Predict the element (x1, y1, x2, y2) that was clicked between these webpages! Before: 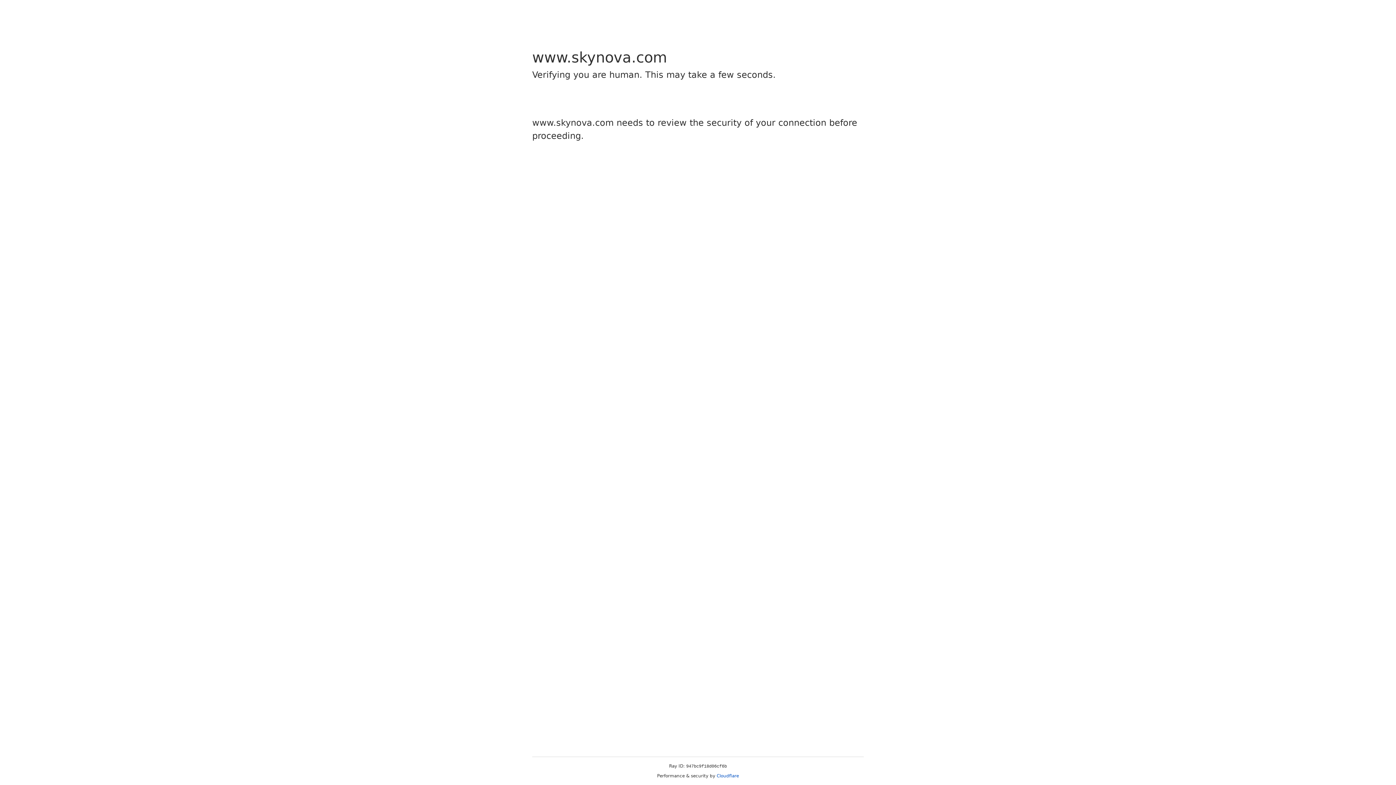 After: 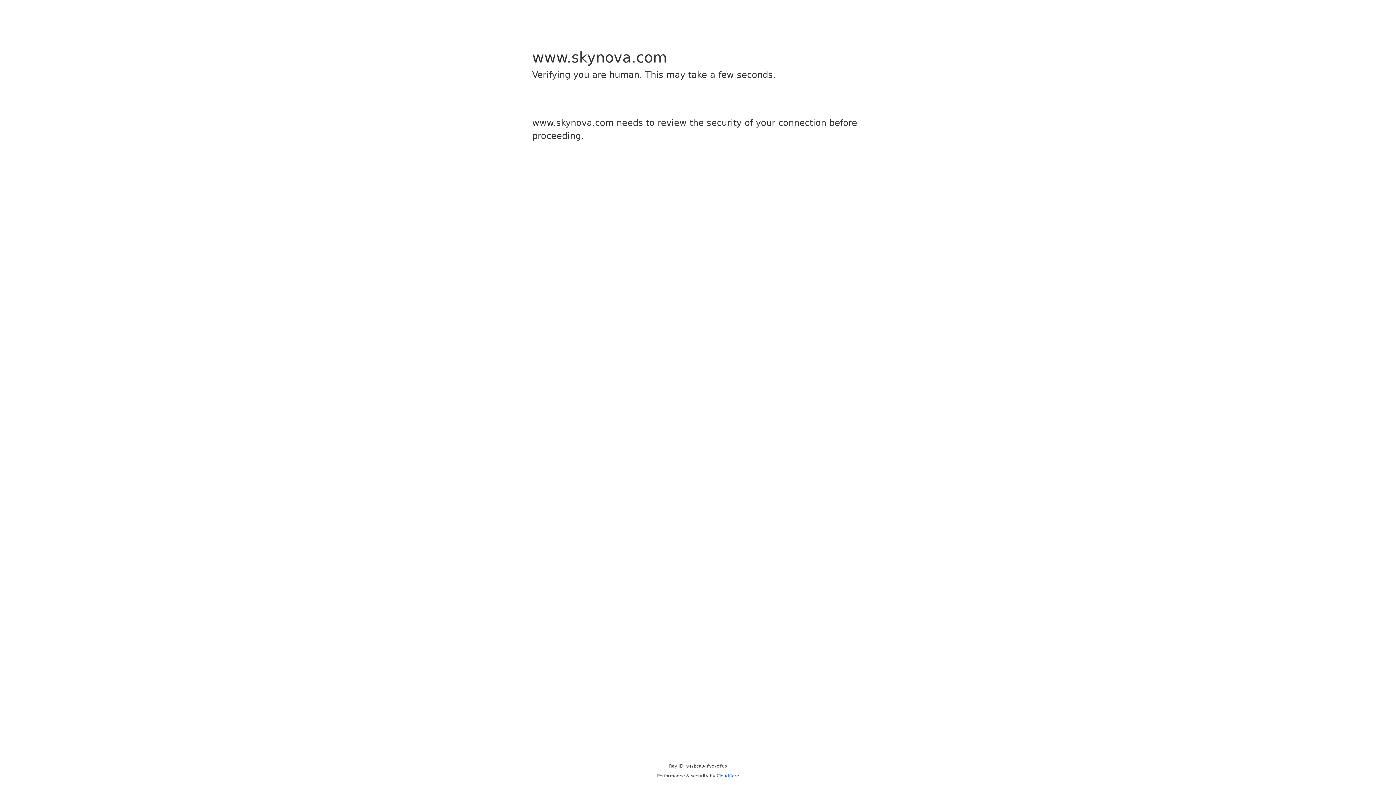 Action: label: Cloudflare bbox: (716, 773, 739, 778)